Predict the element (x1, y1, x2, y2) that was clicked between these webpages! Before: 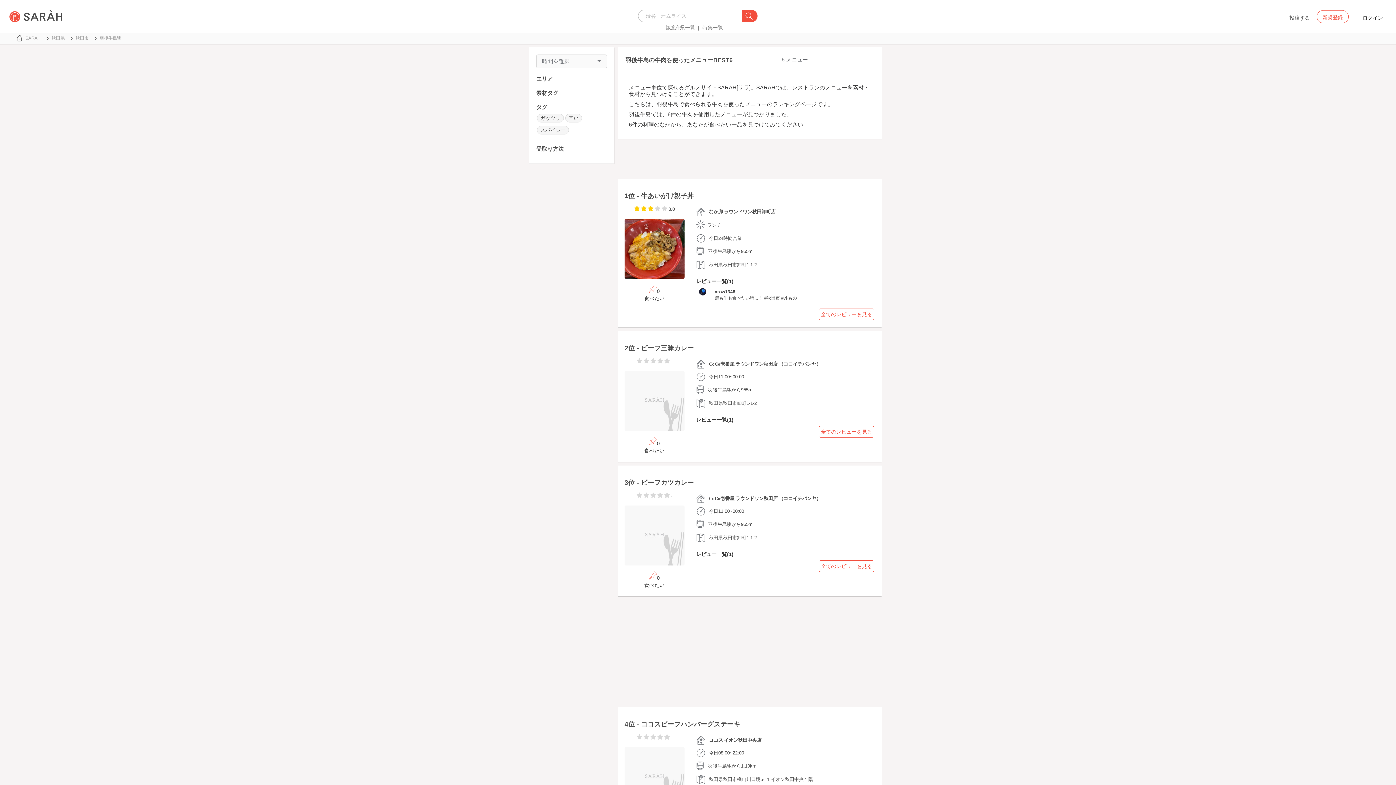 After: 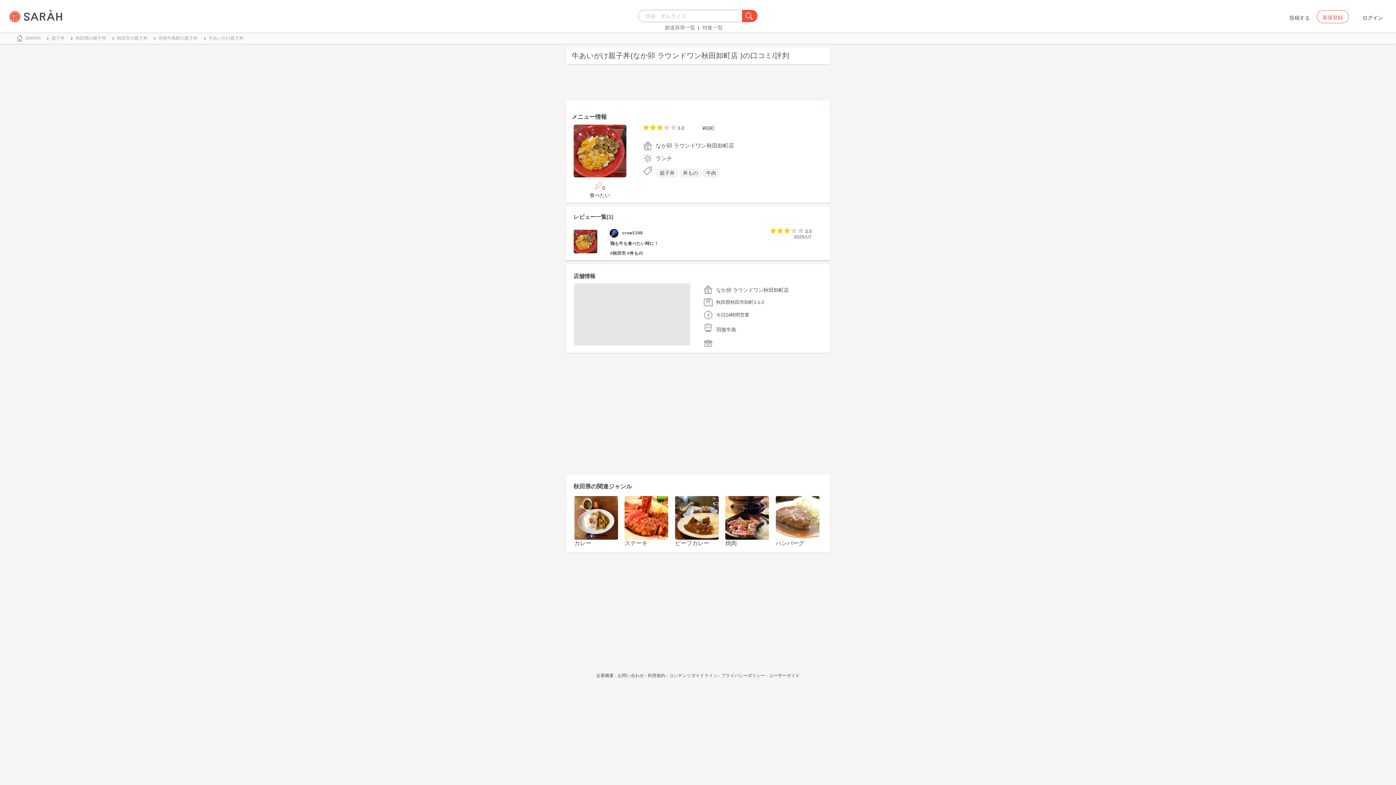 Action: label: 全てのレビューを見る bbox: (818, 308, 874, 320)